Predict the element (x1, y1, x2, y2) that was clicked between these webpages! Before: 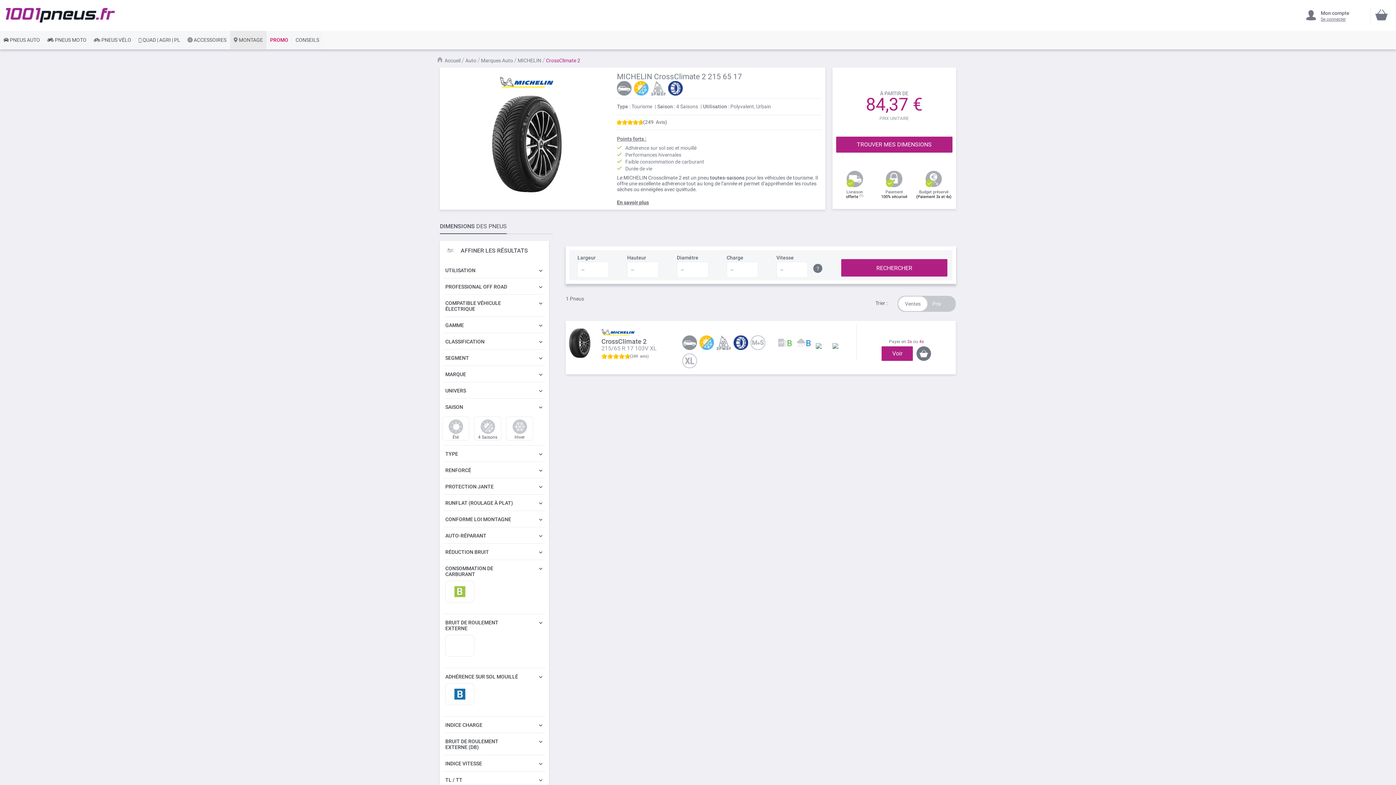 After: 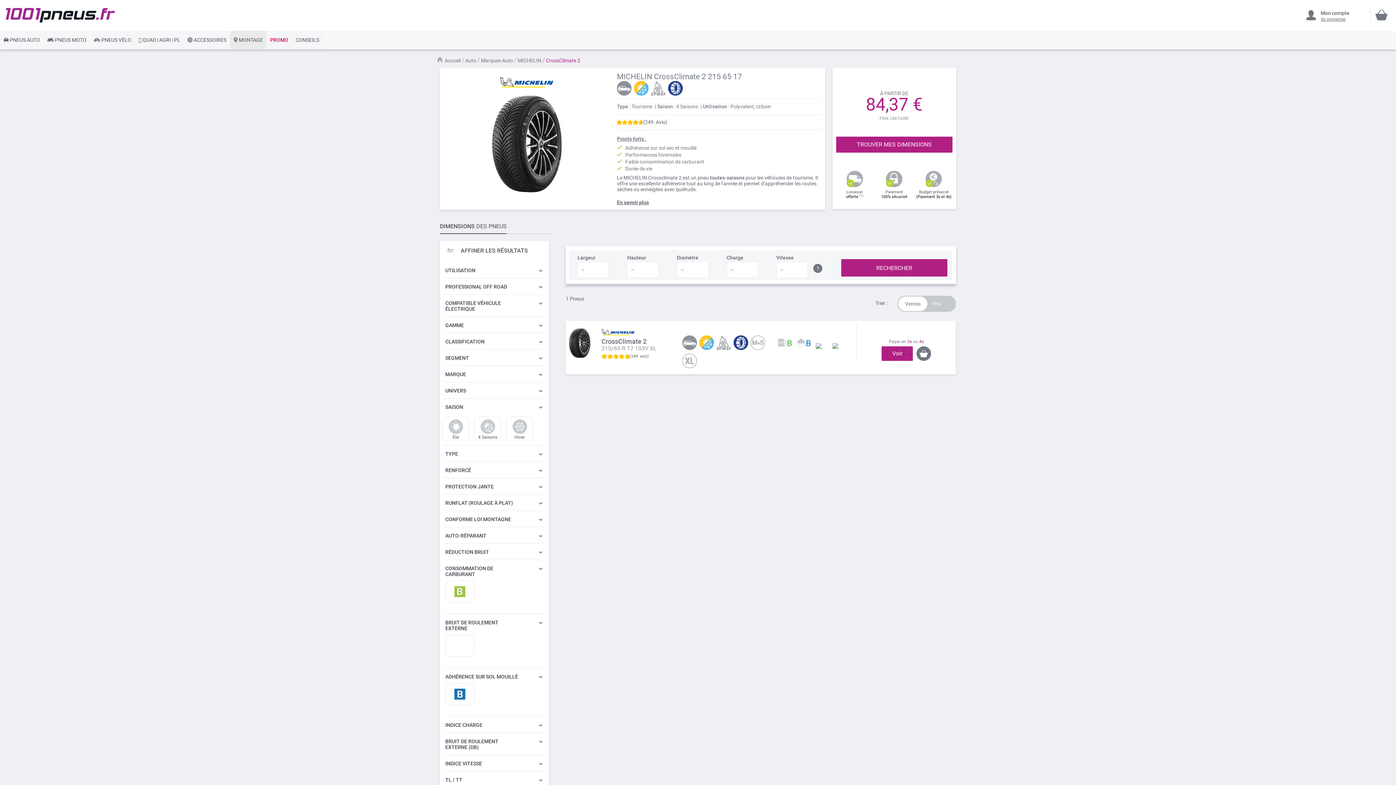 Action: label: En savoir plus bbox: (617, 199, 649, 205)